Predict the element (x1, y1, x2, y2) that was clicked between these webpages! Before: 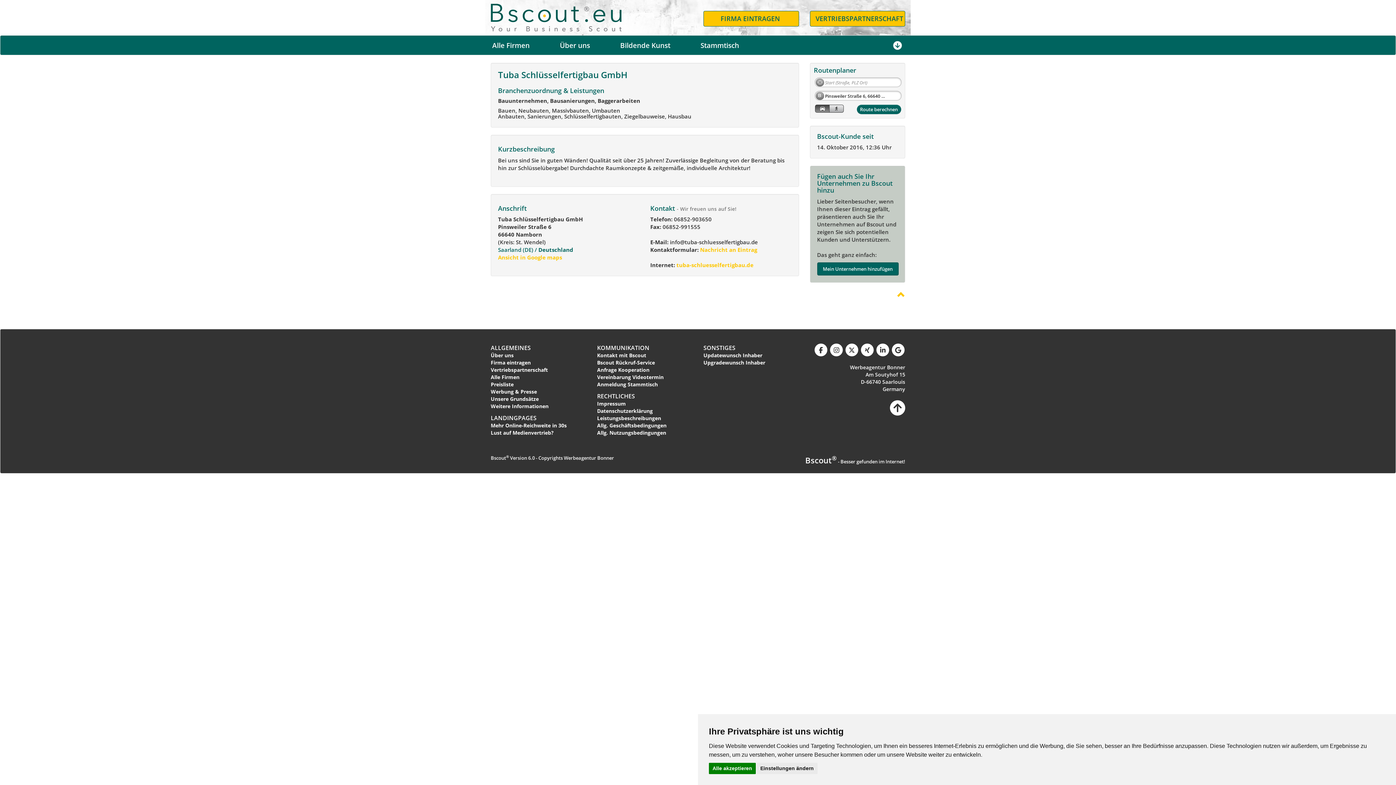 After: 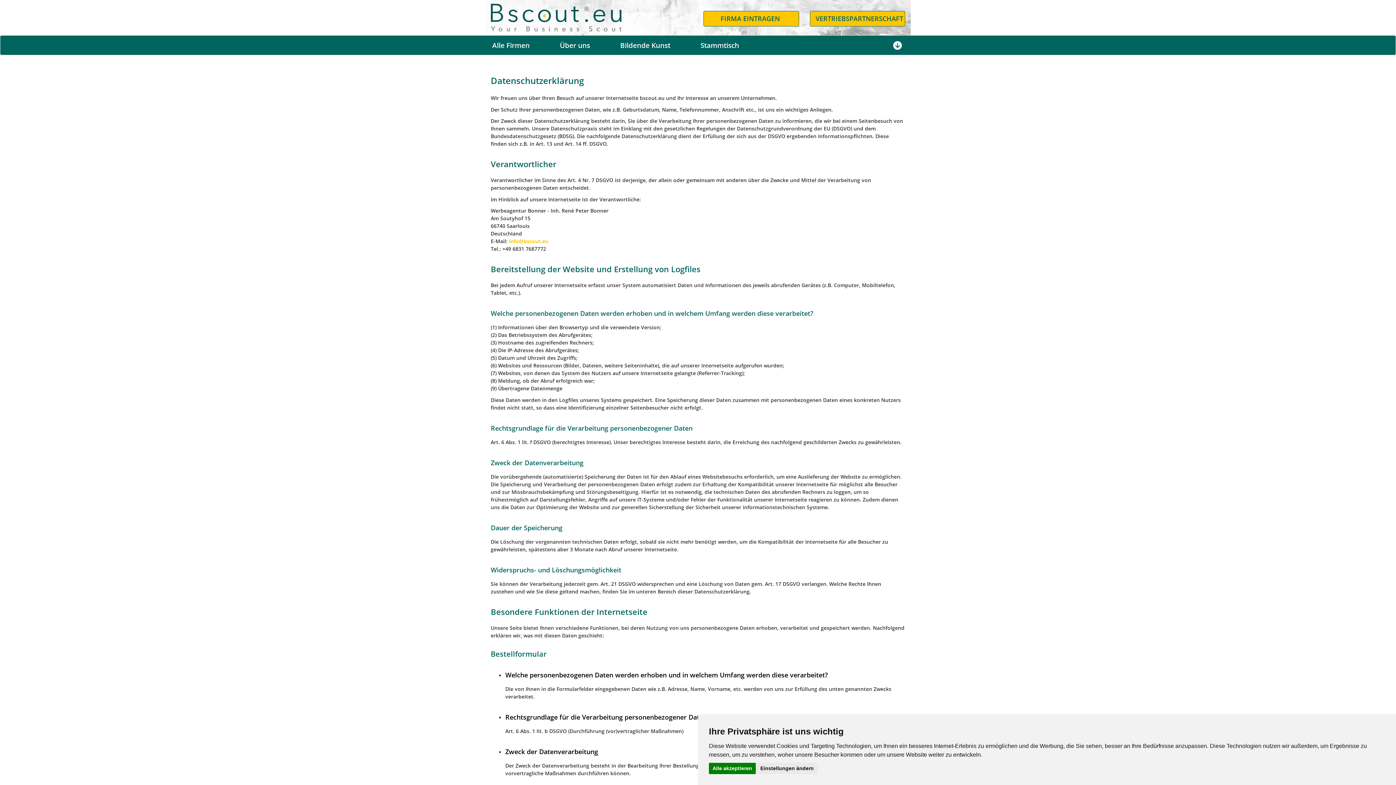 Action: label: Datenschutzerklärung bbox: (597, 407, 652, 414)